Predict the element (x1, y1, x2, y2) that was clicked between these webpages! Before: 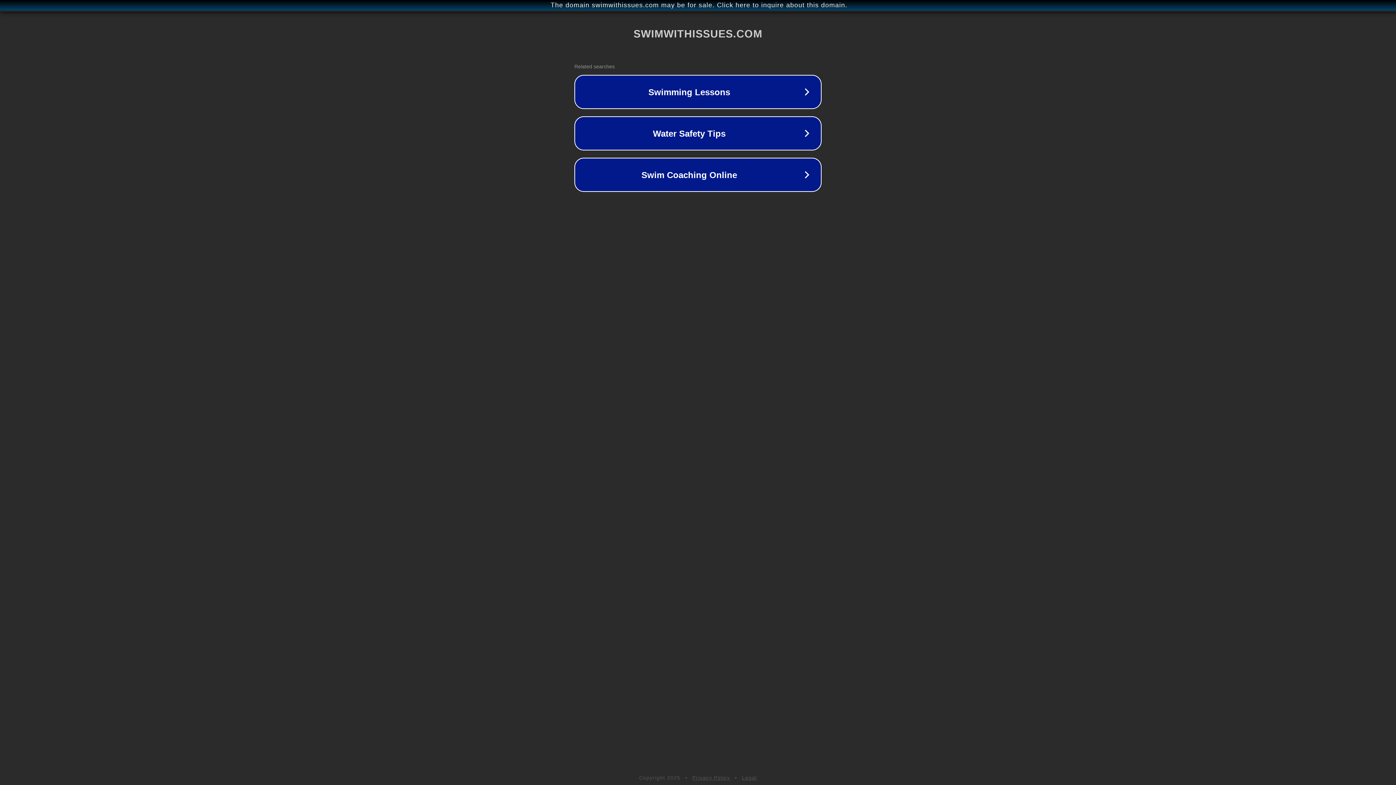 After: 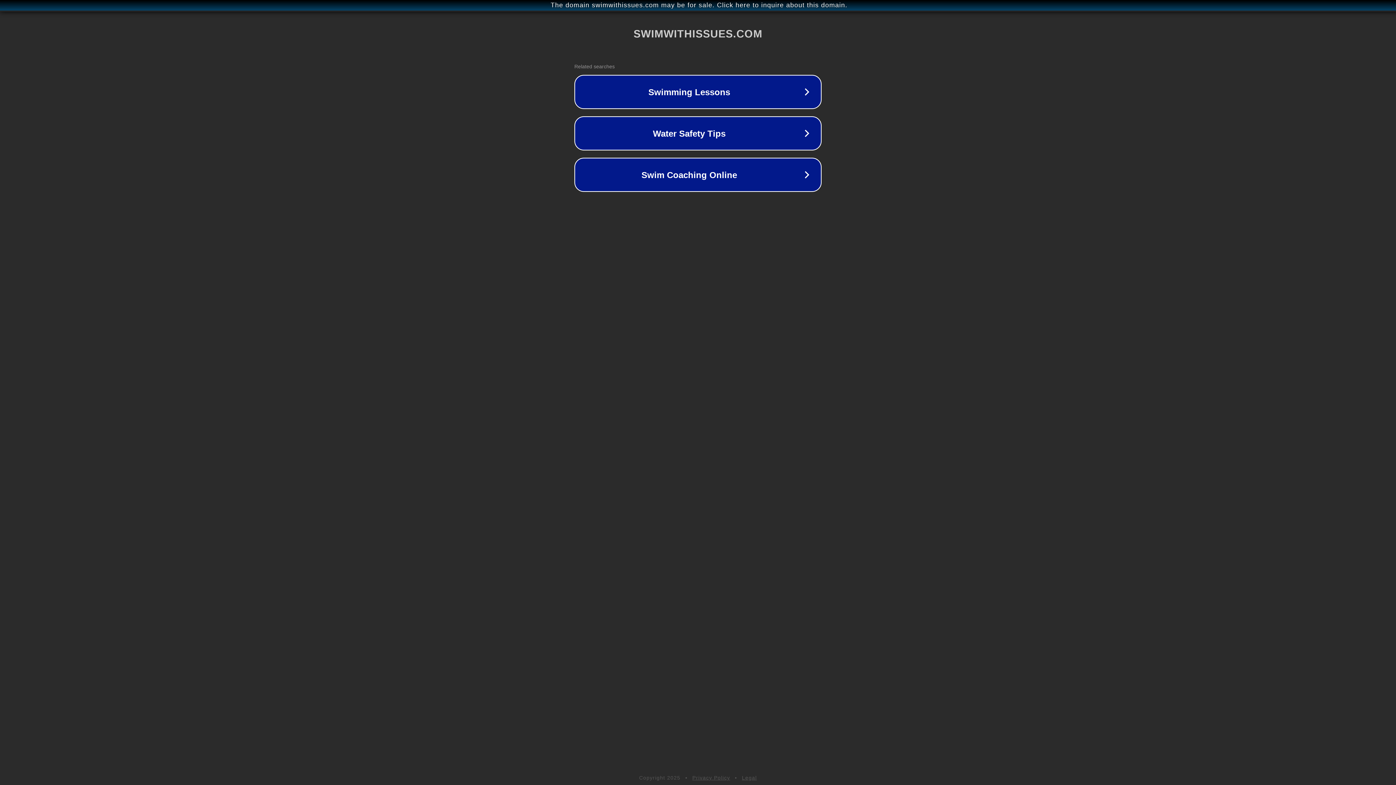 Action: label: Legal bbox: (742, 775, 757, 781)